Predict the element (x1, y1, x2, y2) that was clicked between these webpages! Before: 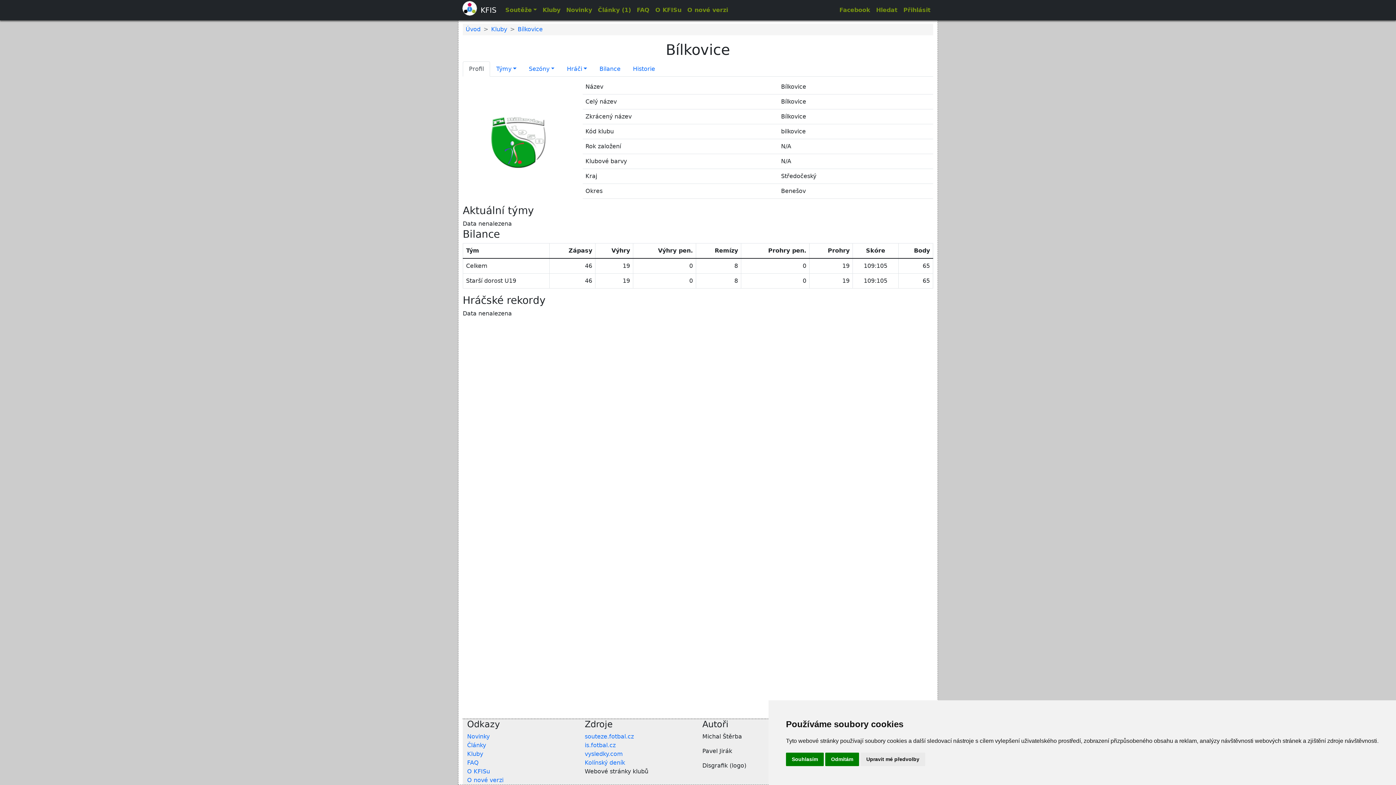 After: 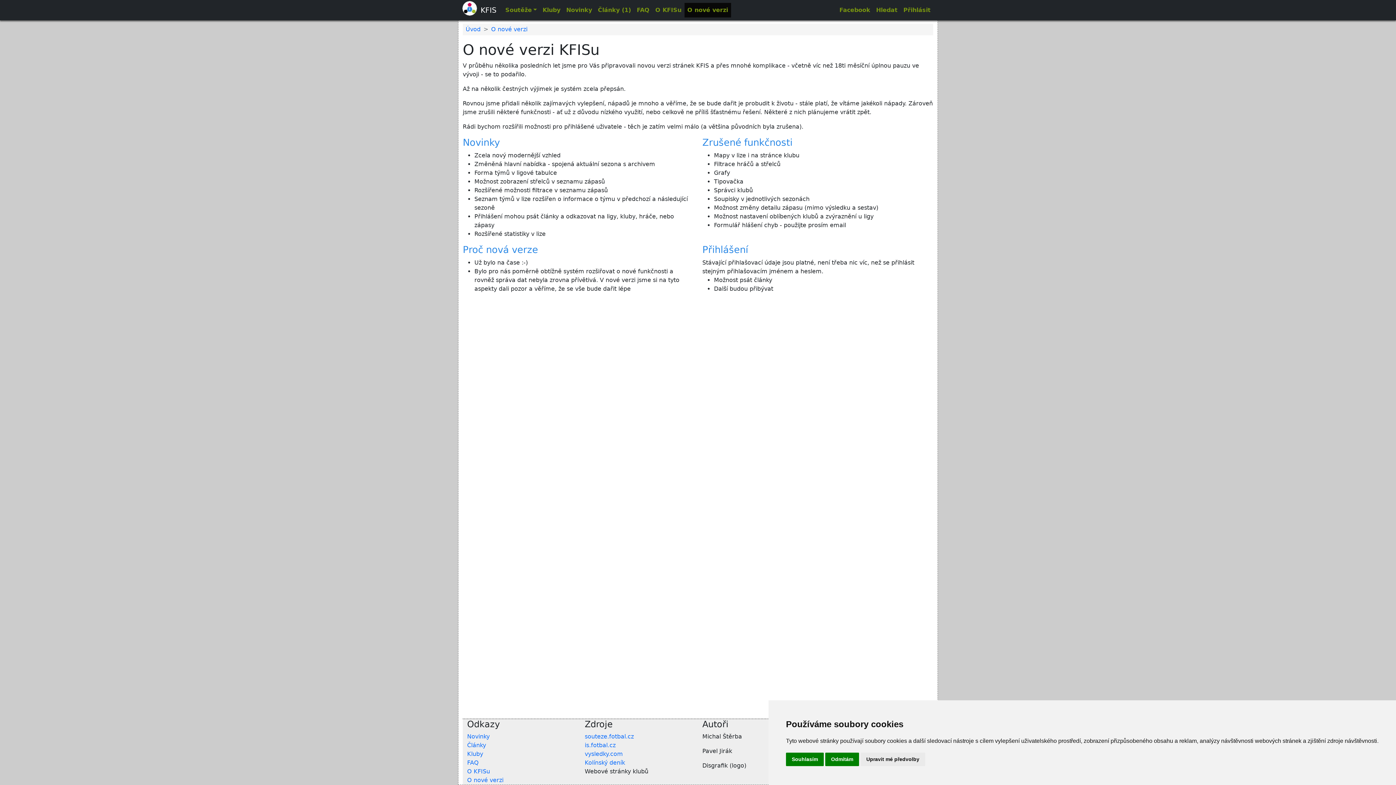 Action: label: O nové verzi bbox: (684, 2, 731, 17)